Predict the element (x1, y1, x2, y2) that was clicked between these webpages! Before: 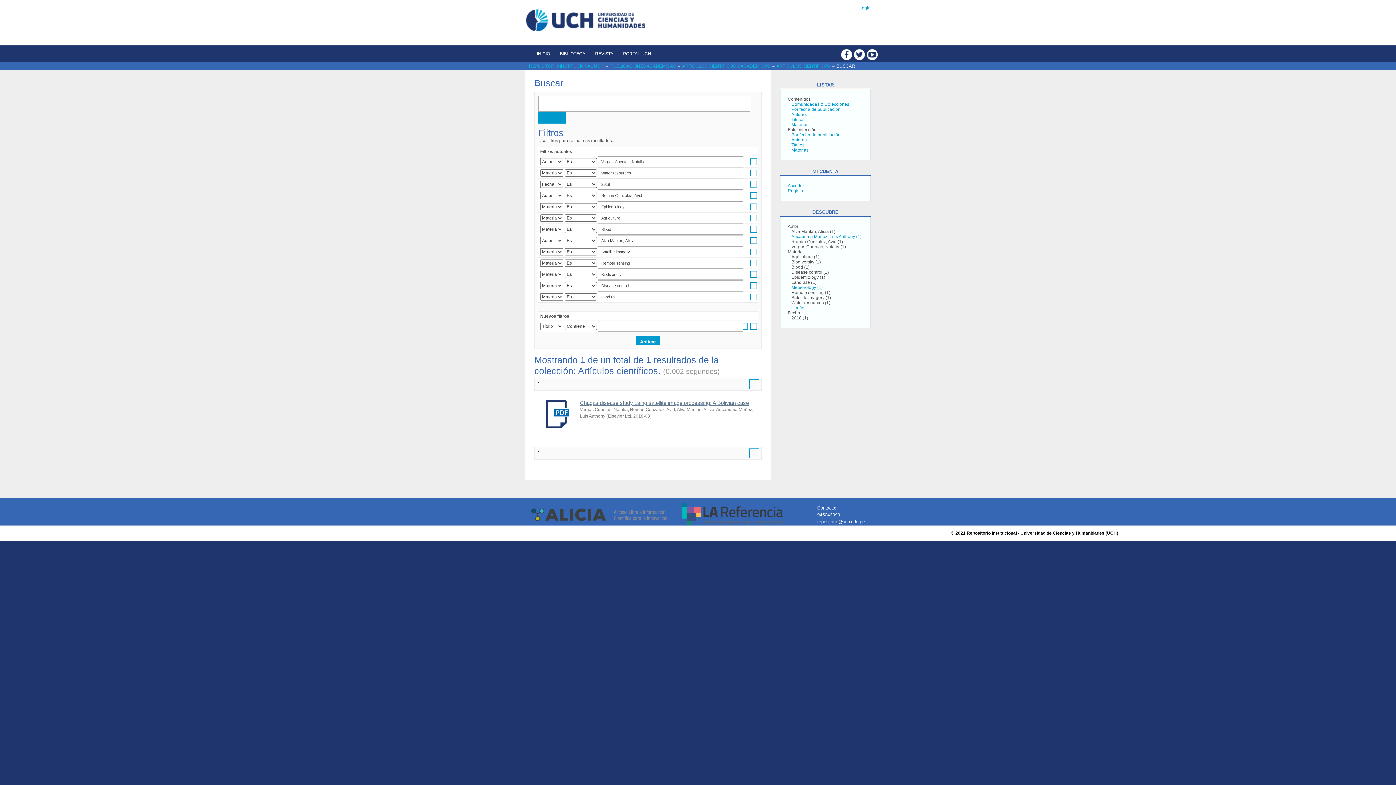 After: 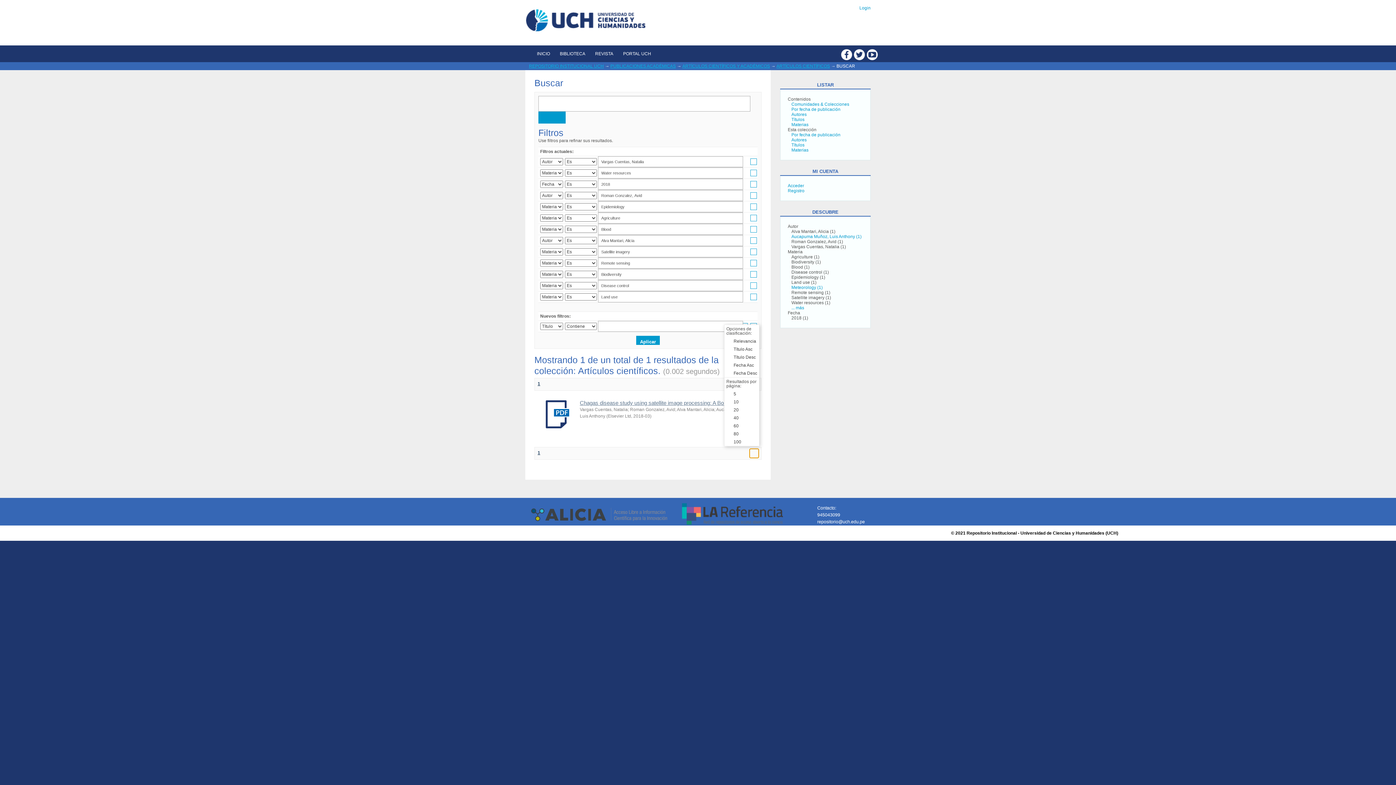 Action: label:   bbox: (749, 448, 759, 458)